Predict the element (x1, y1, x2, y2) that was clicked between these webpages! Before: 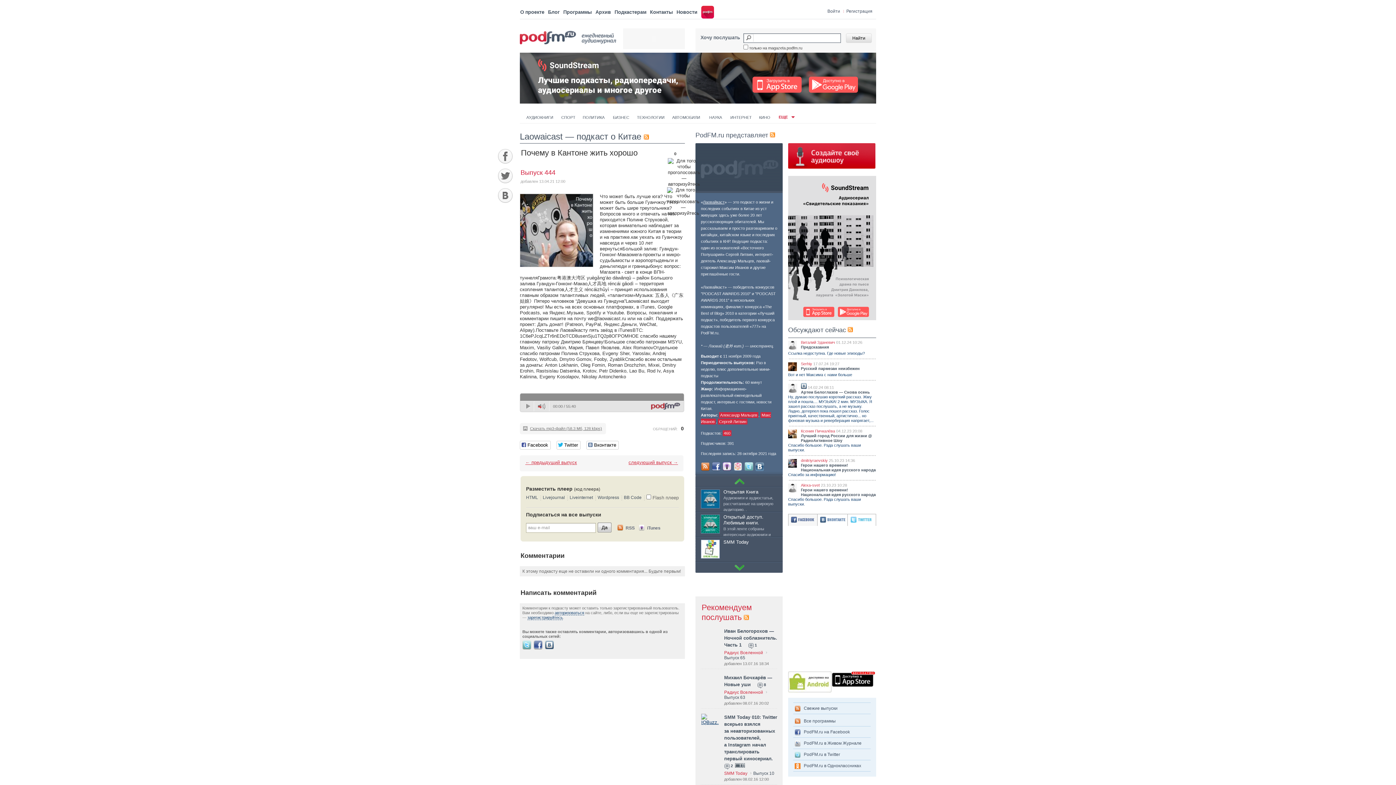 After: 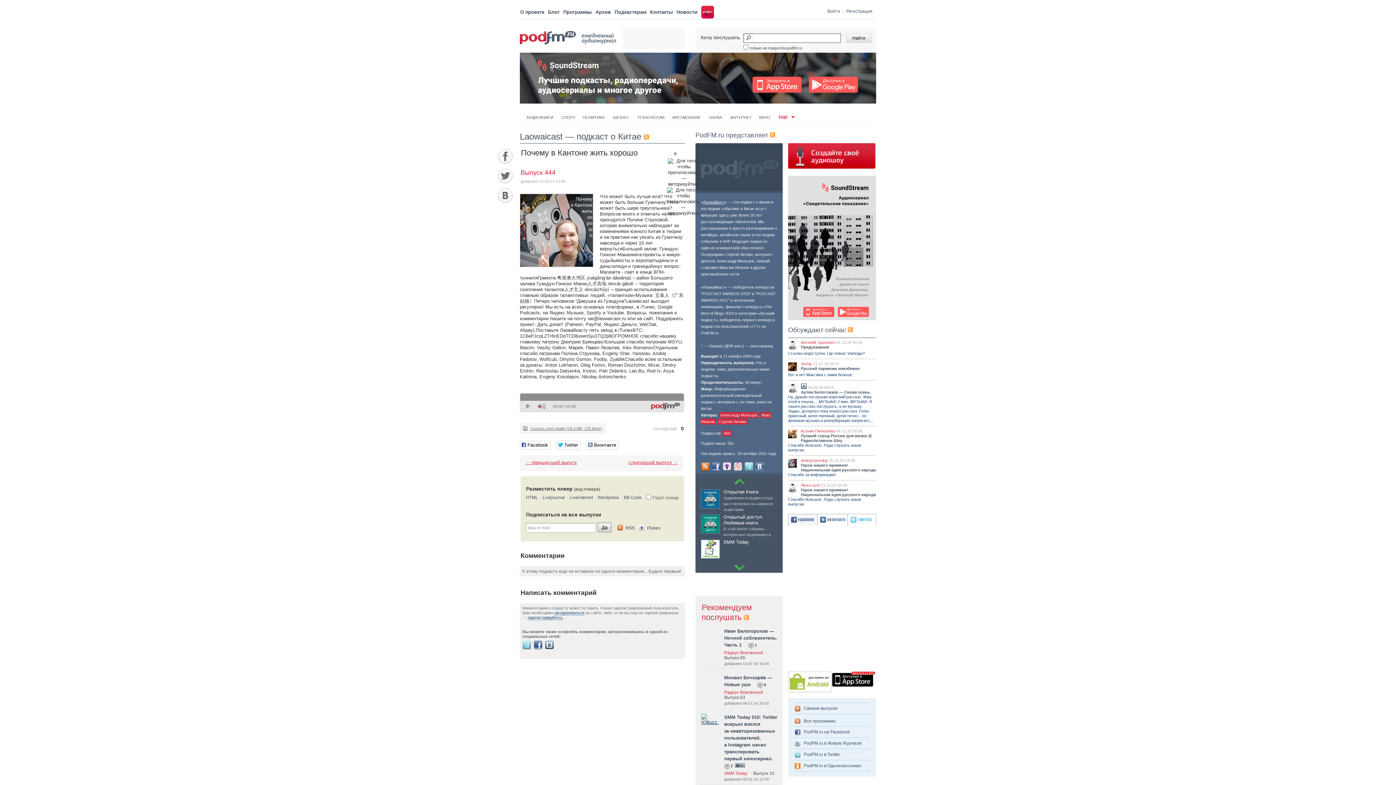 Action: bbox: (733, 462, 742, 471)